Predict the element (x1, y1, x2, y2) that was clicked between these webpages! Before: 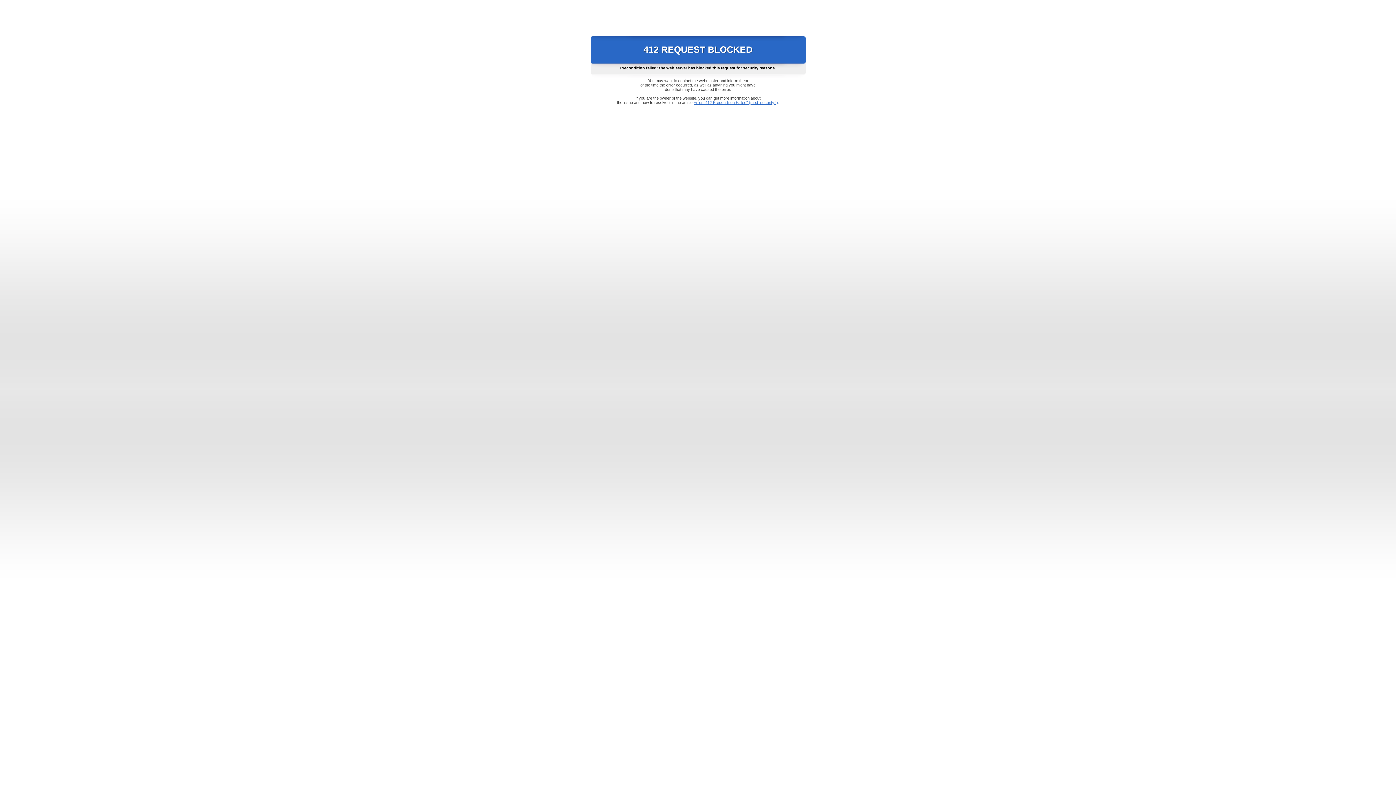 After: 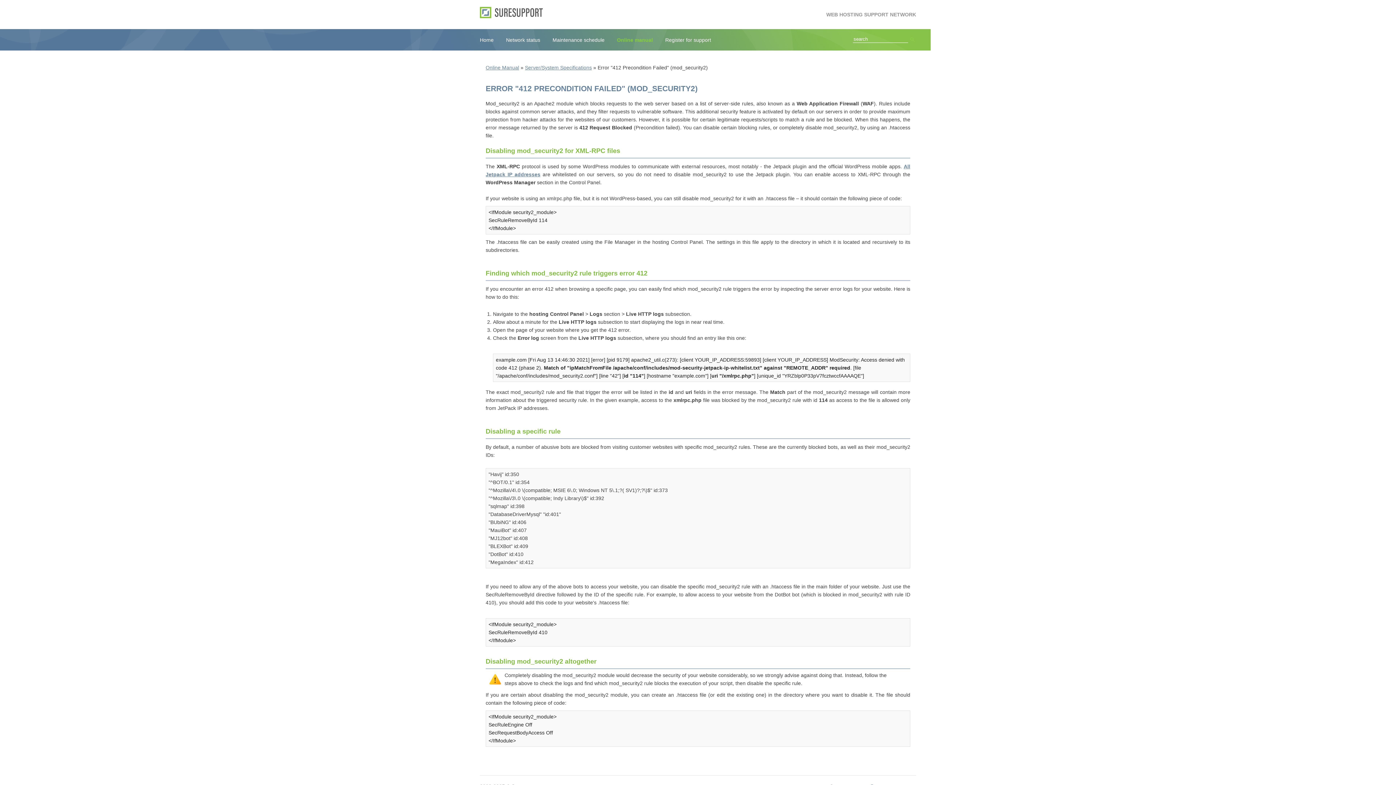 Action: bbox: (693, 100, 778, 104) label: Error "412 Precondition Failed" (mod_security2)